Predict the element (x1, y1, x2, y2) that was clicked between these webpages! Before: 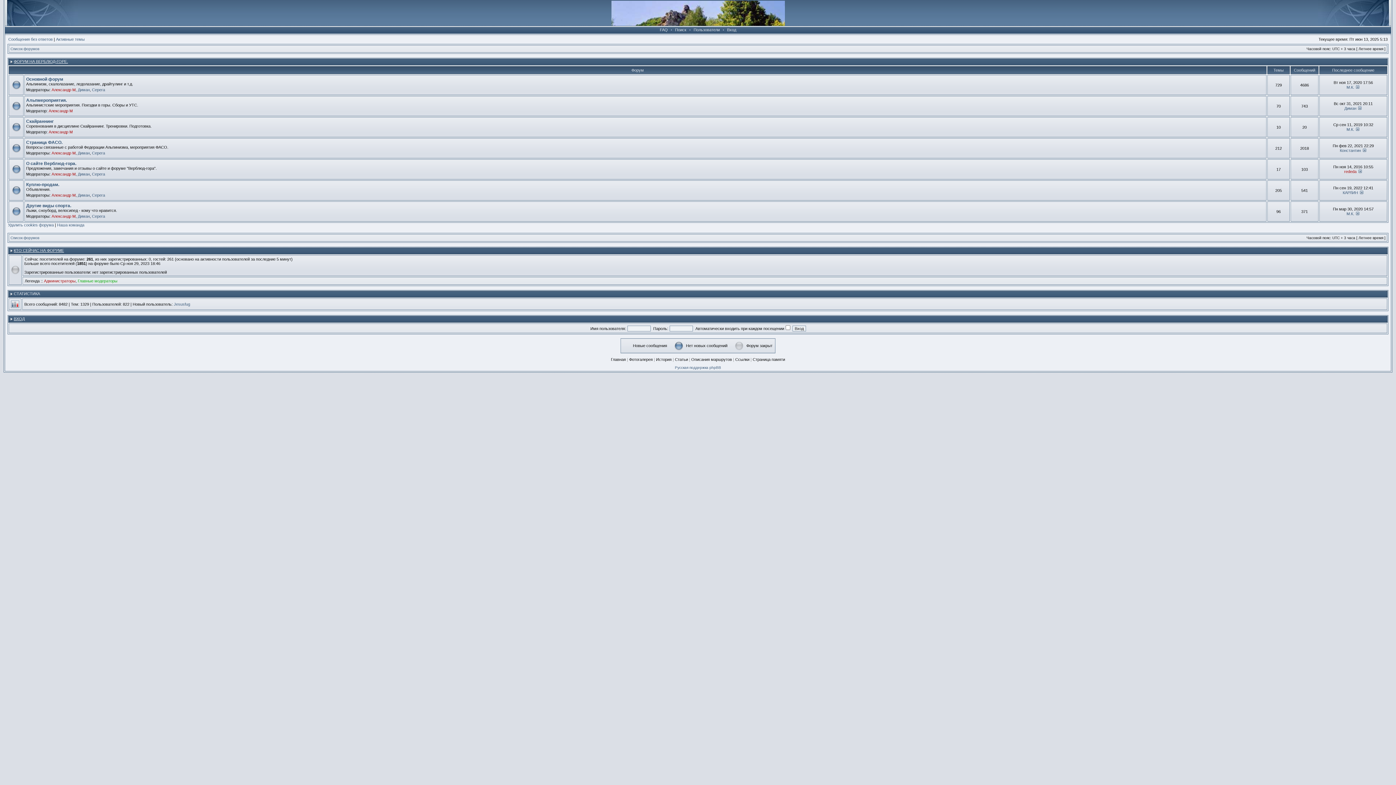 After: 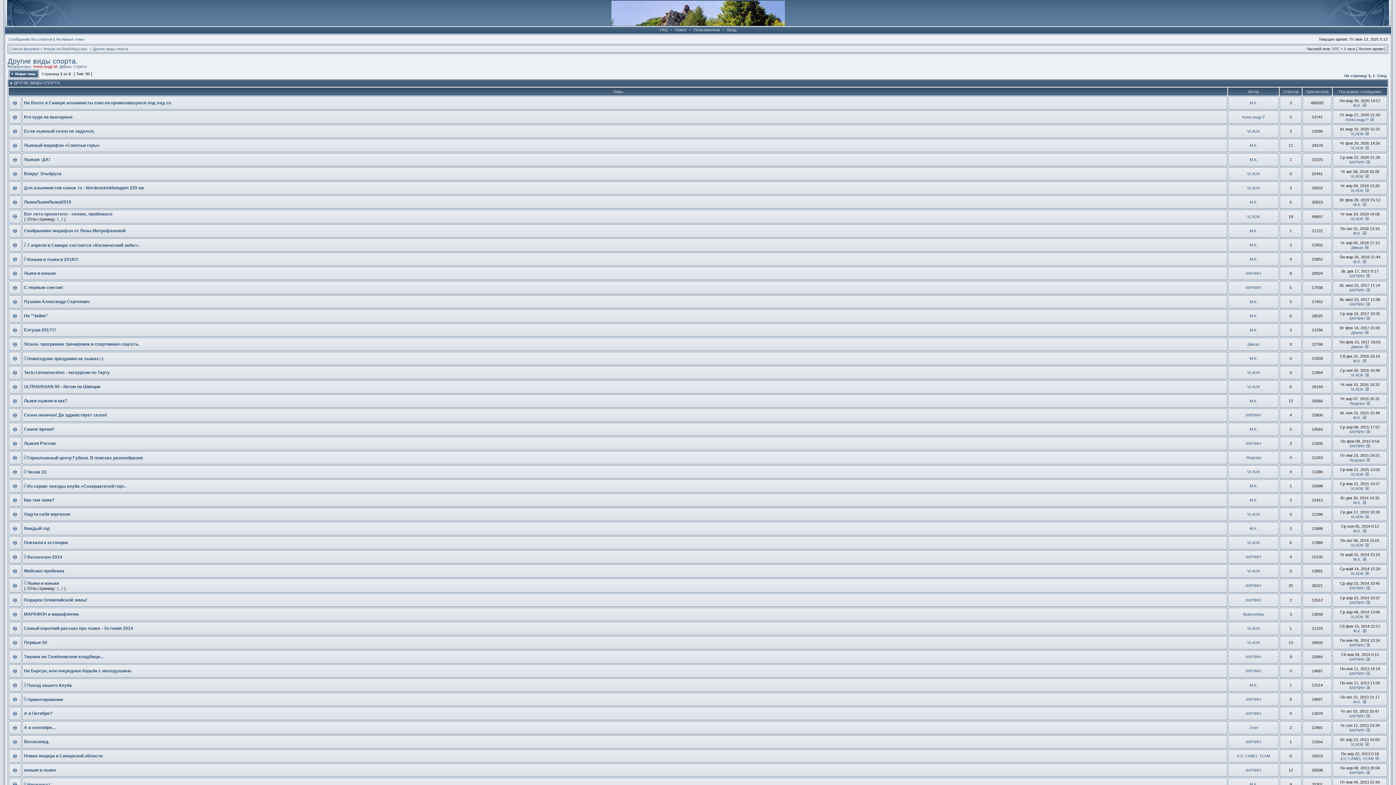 Action: label: Другие виды спорта. bbox: (26, 203, 71, 208)